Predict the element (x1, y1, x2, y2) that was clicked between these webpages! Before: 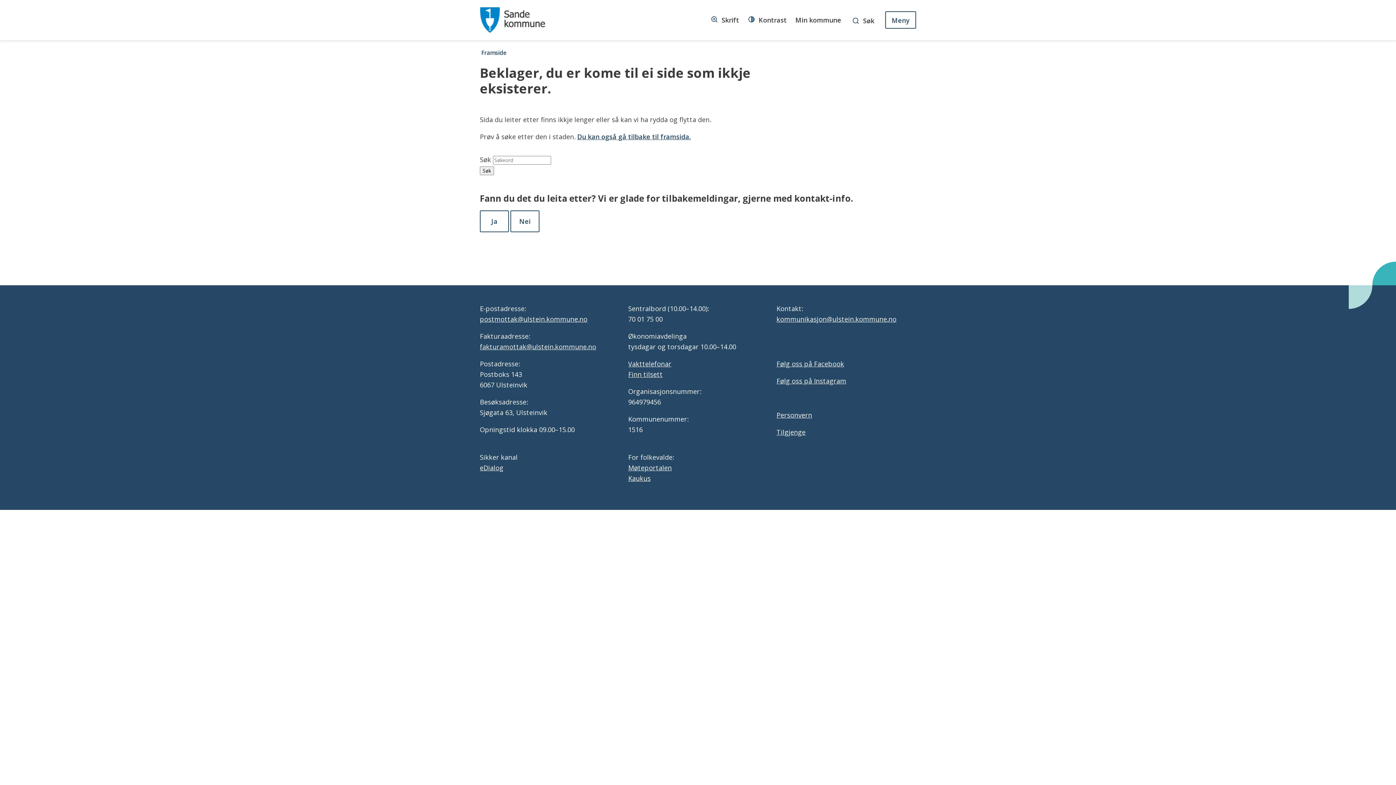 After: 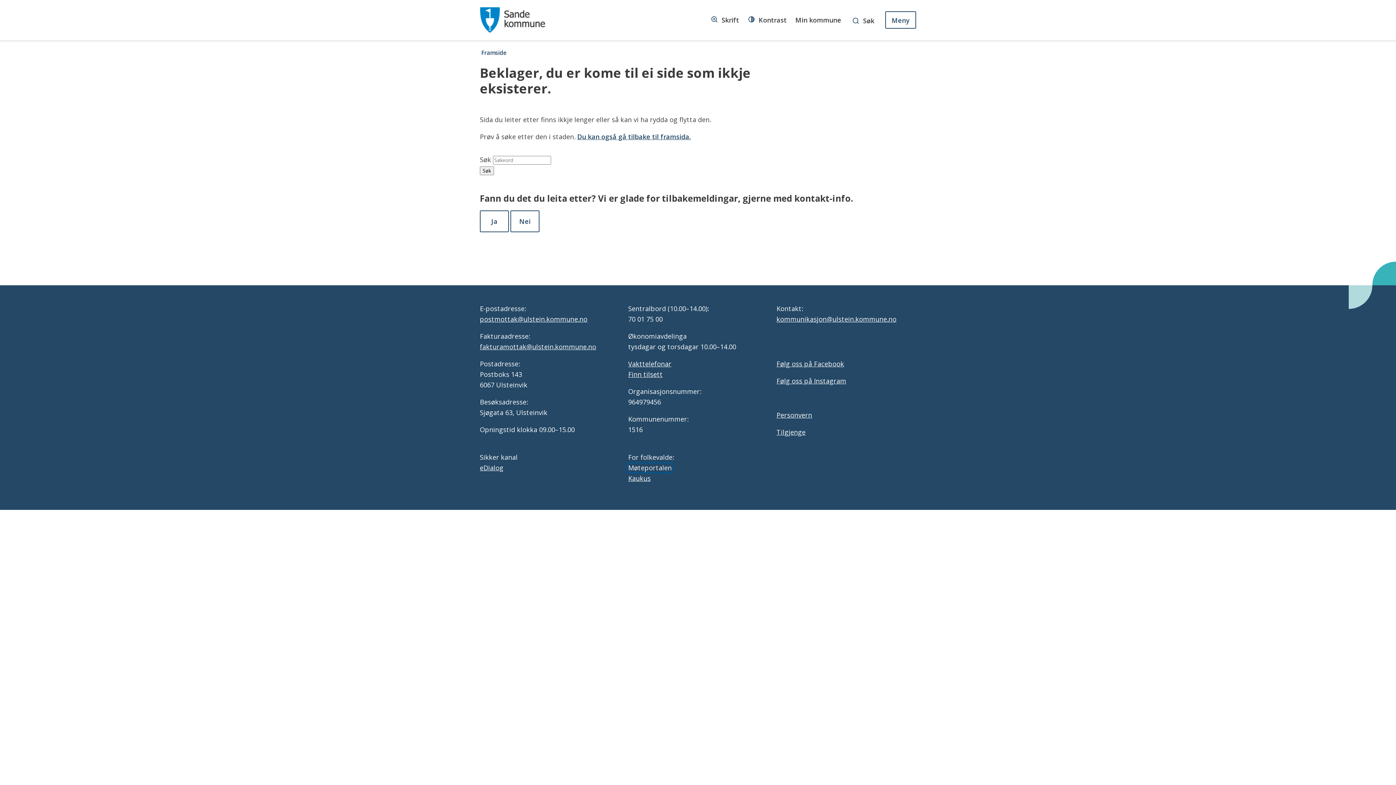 Action: bbox: (628, 463, 672, 472) label: Møteportalen